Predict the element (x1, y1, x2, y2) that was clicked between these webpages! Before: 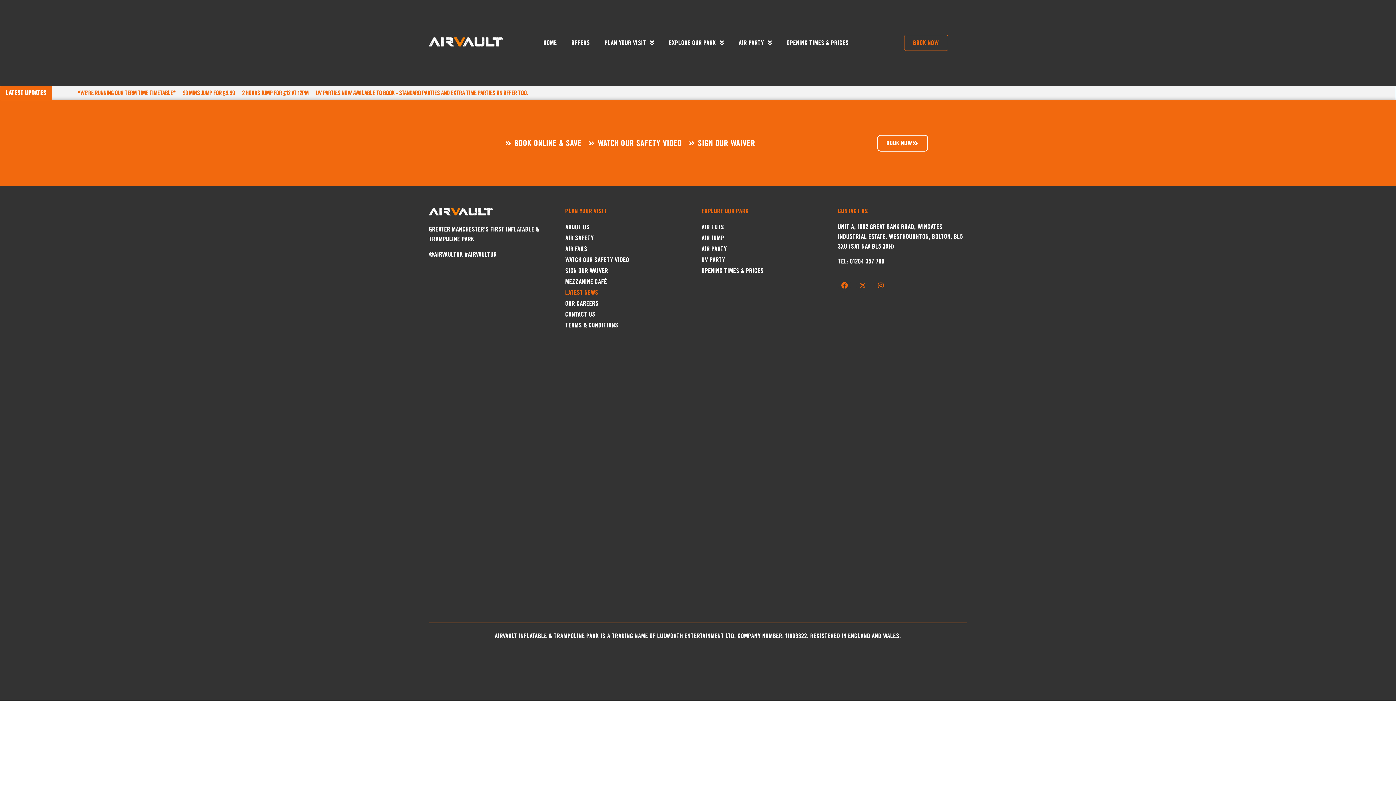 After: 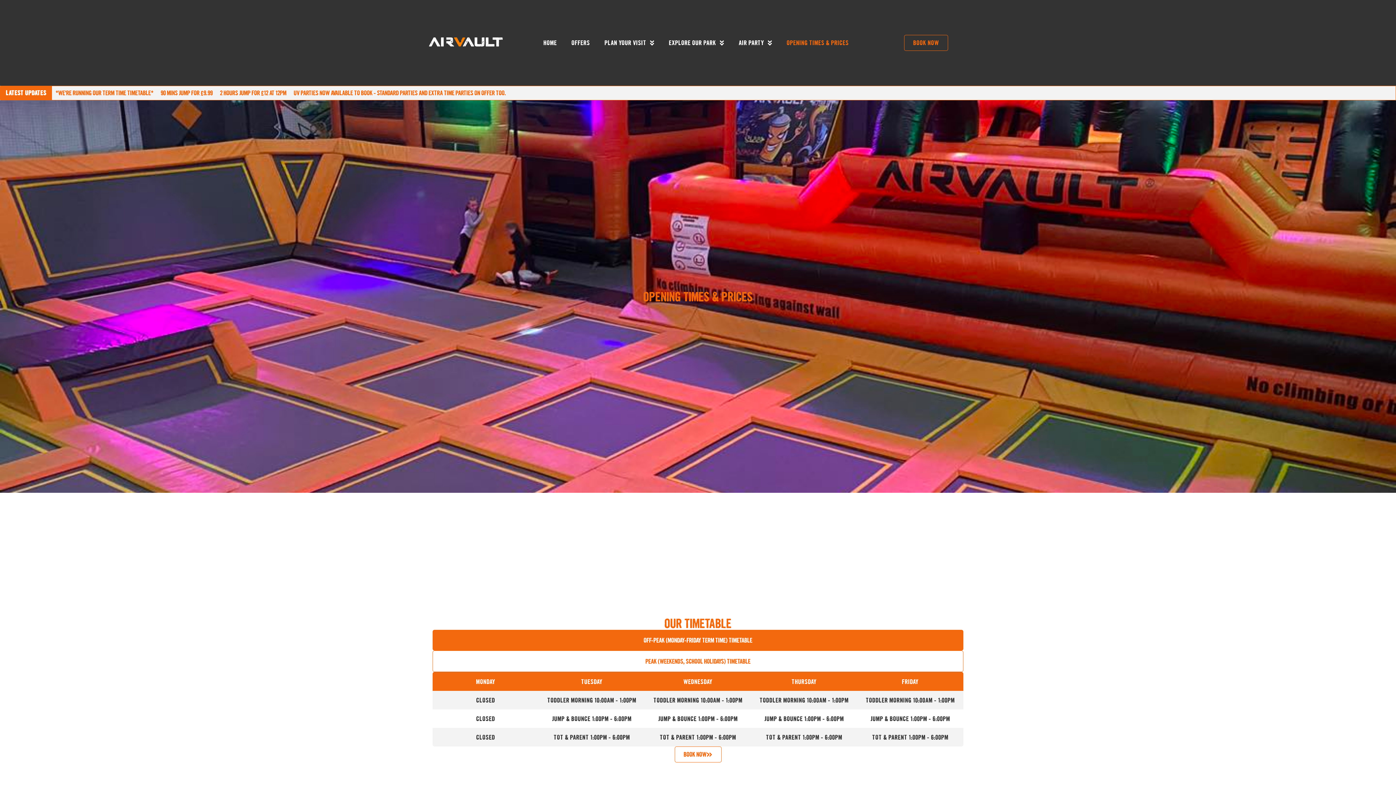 Action: bbox: (779, 34, 856, 51) label: OPENING TIMES & PRICES